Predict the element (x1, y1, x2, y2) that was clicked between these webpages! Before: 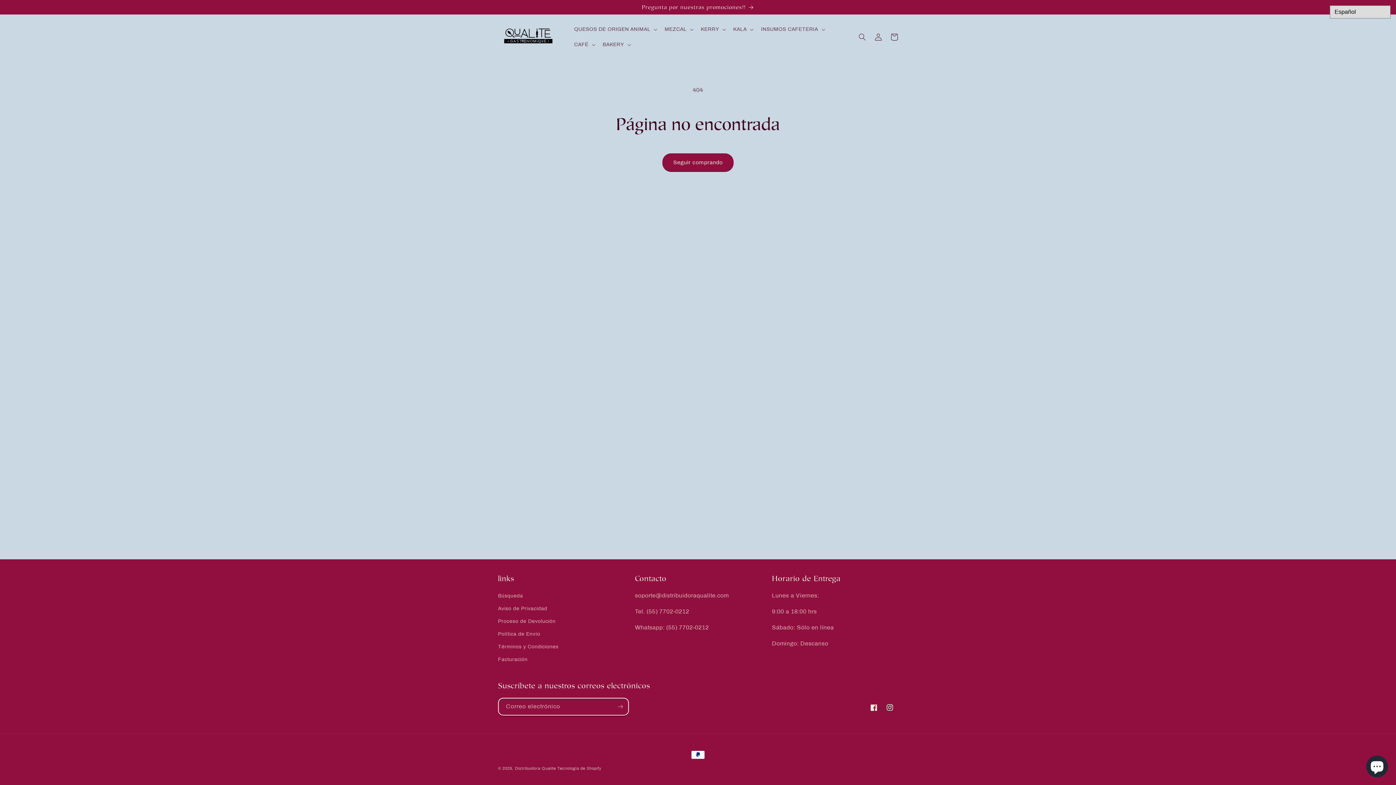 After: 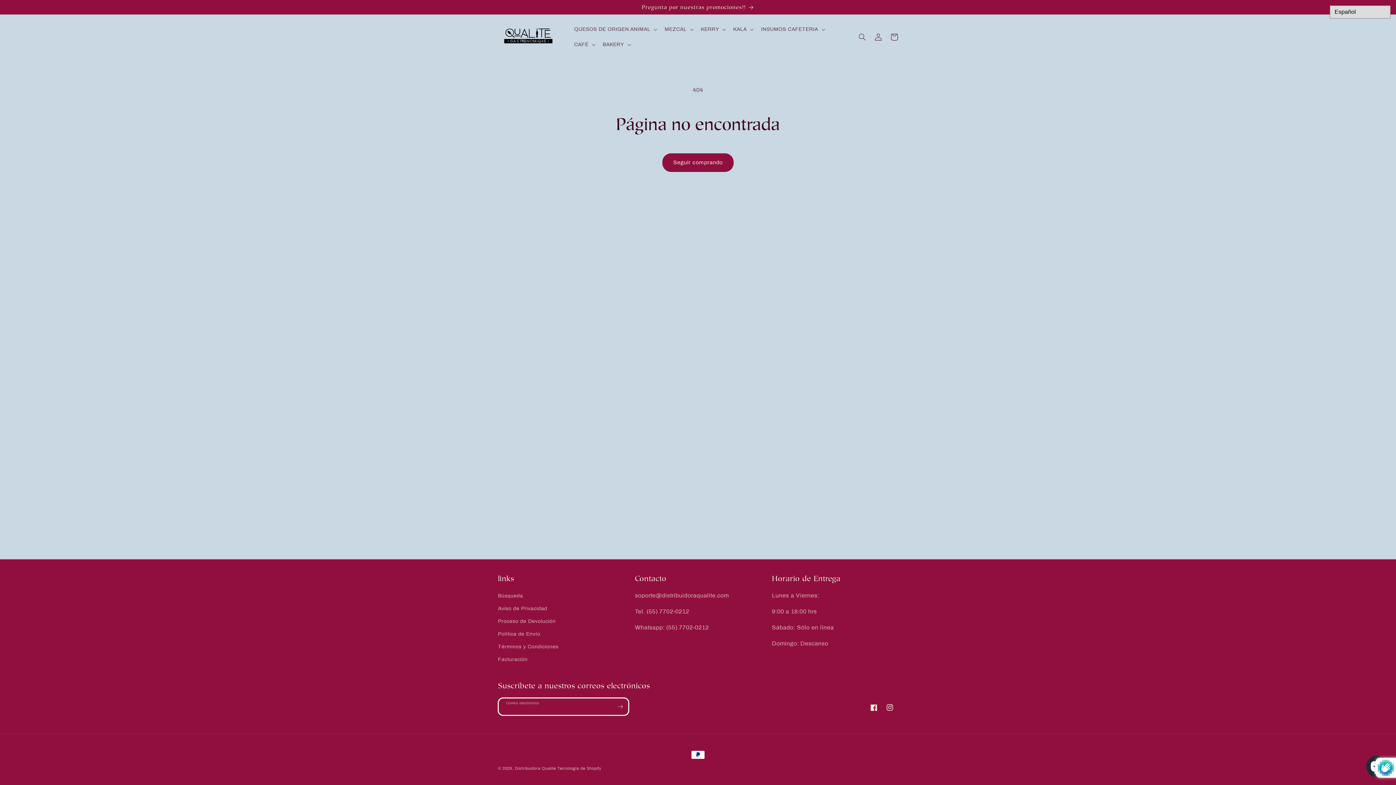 Action: bbox: (612, 698, 628, 716) label: Suscribirse